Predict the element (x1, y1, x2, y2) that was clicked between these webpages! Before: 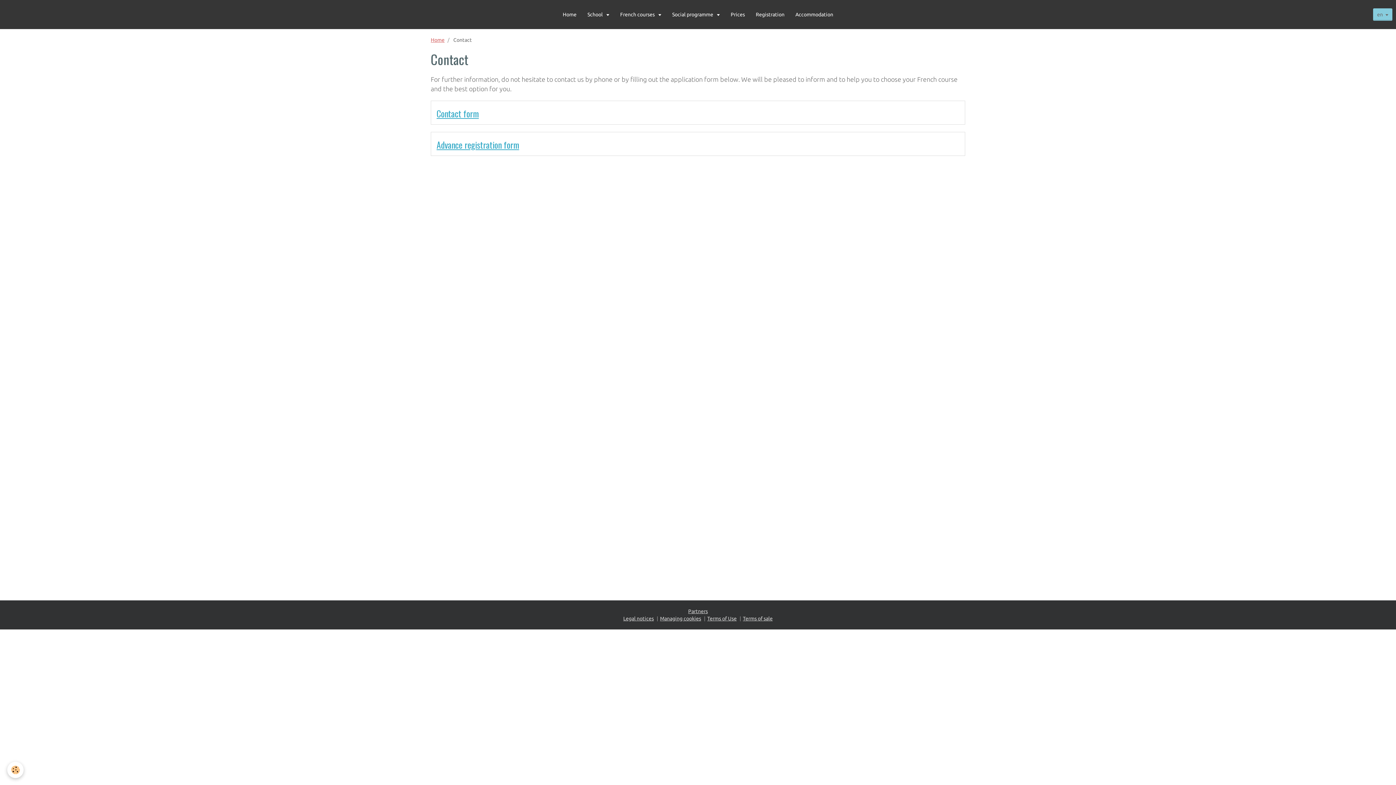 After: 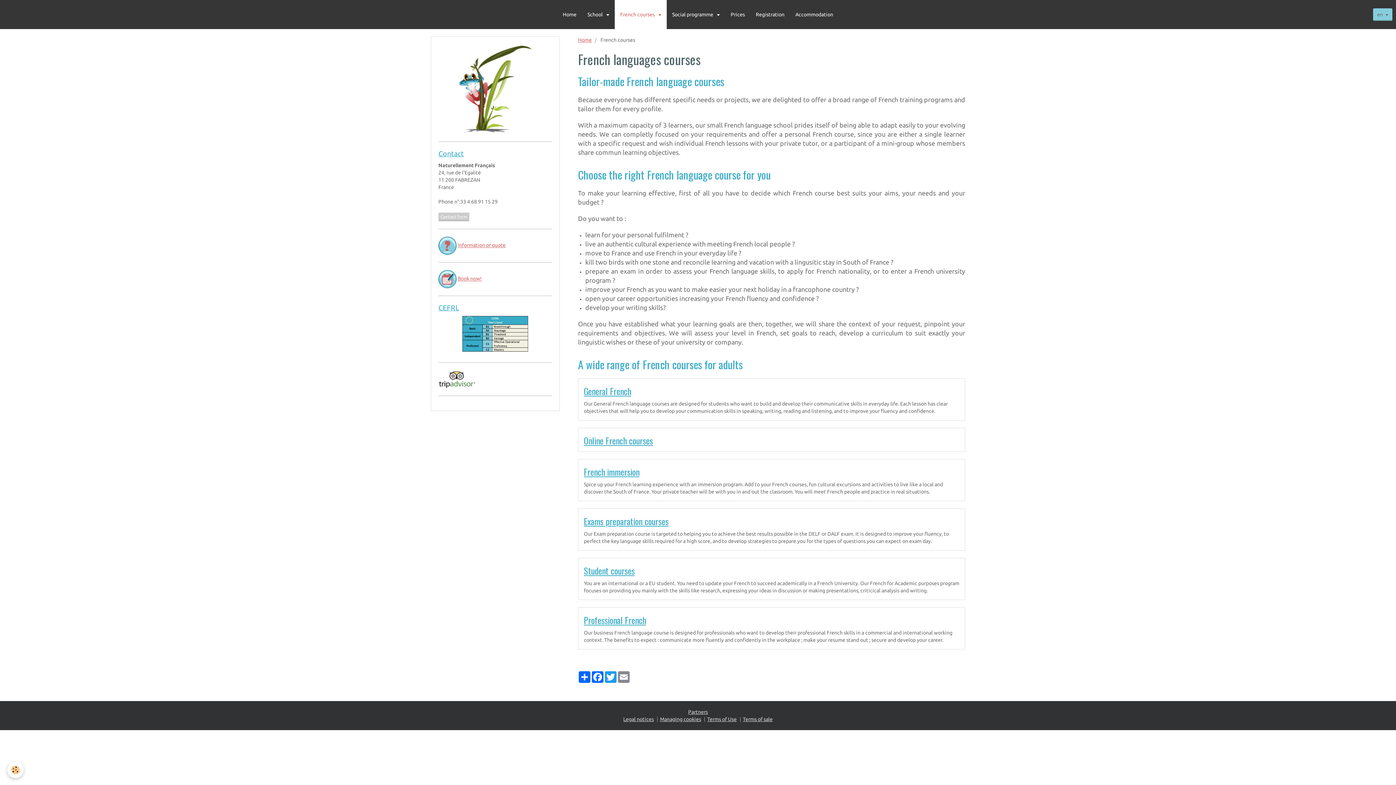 Action: bbox: (614, 0, 666, 29) label: French courses 